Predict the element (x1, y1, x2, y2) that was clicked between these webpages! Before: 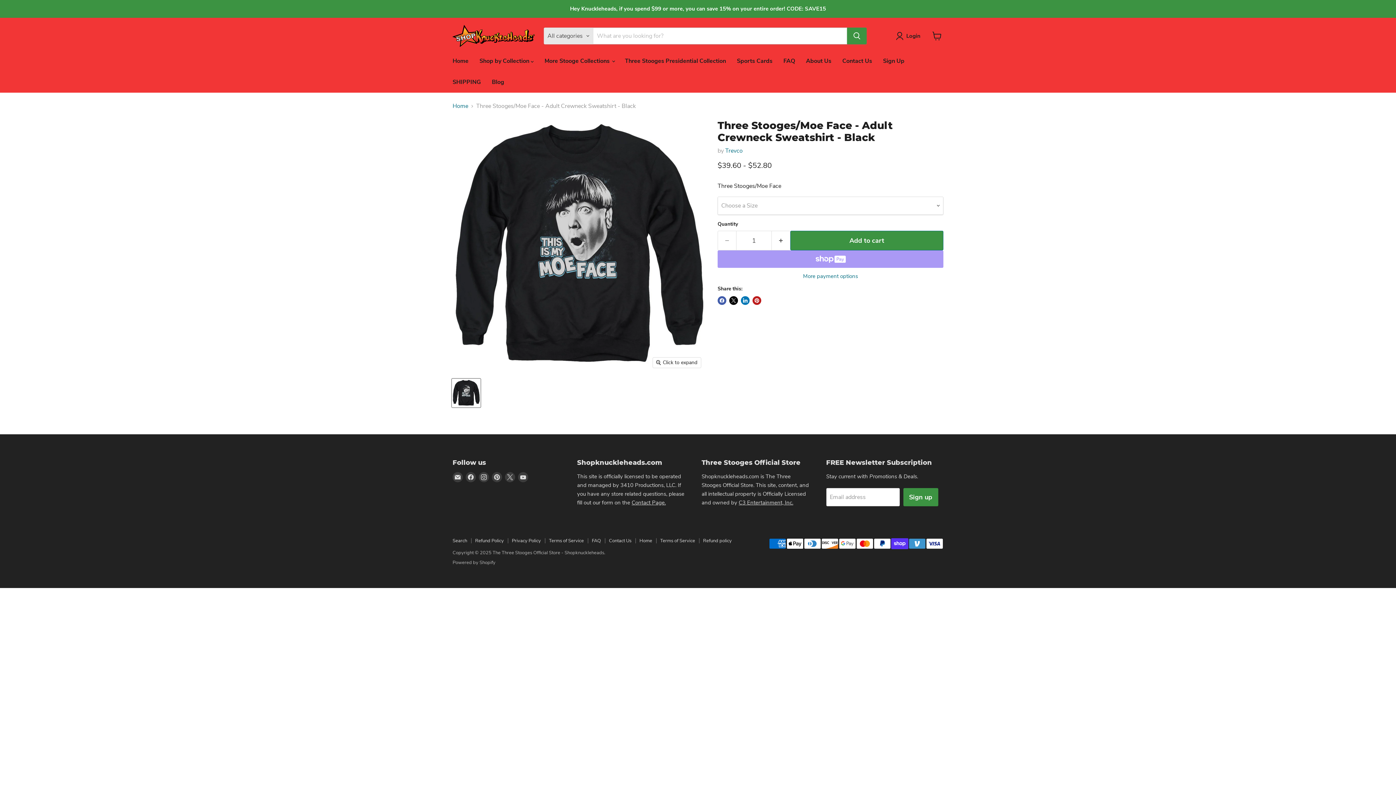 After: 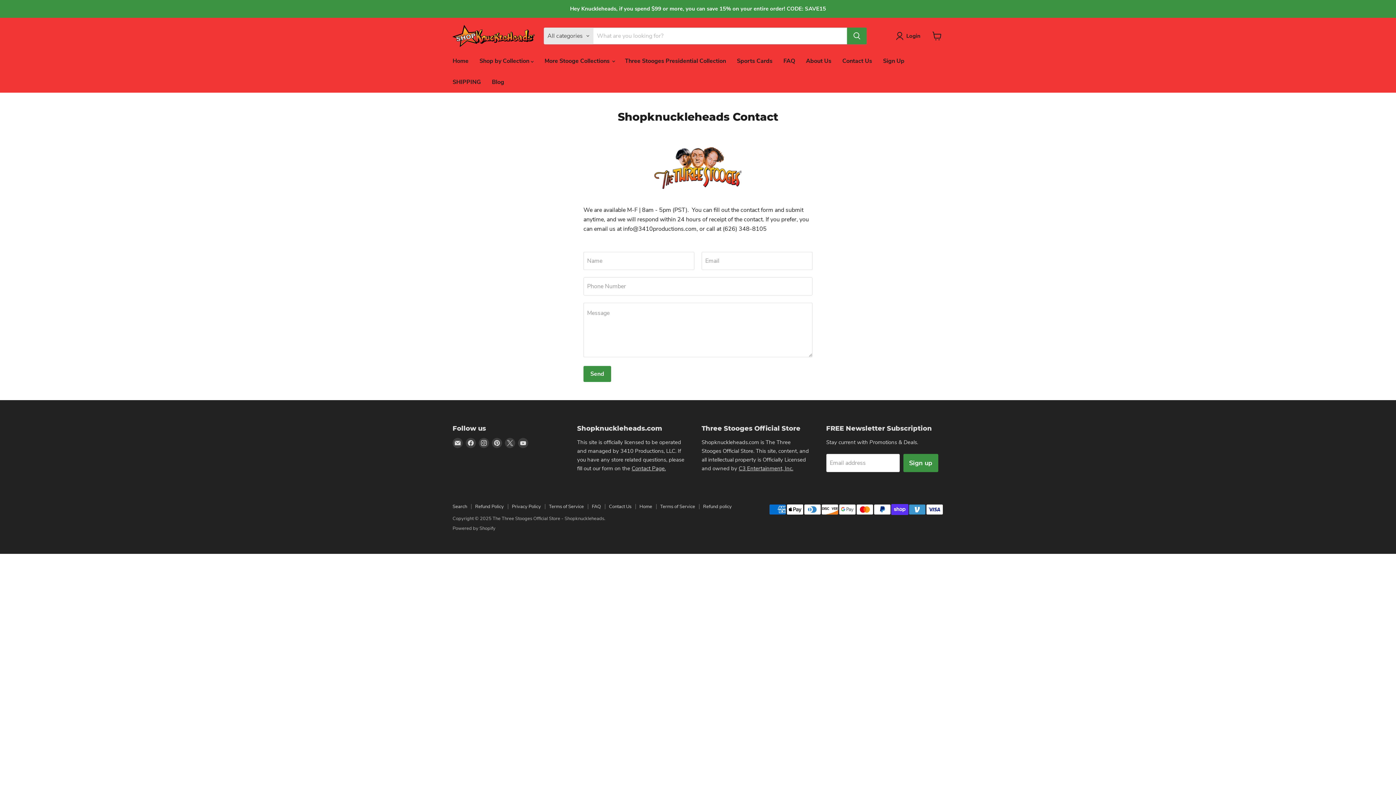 Action: bbox: (837, 53, 877, 68) label: Contact Us